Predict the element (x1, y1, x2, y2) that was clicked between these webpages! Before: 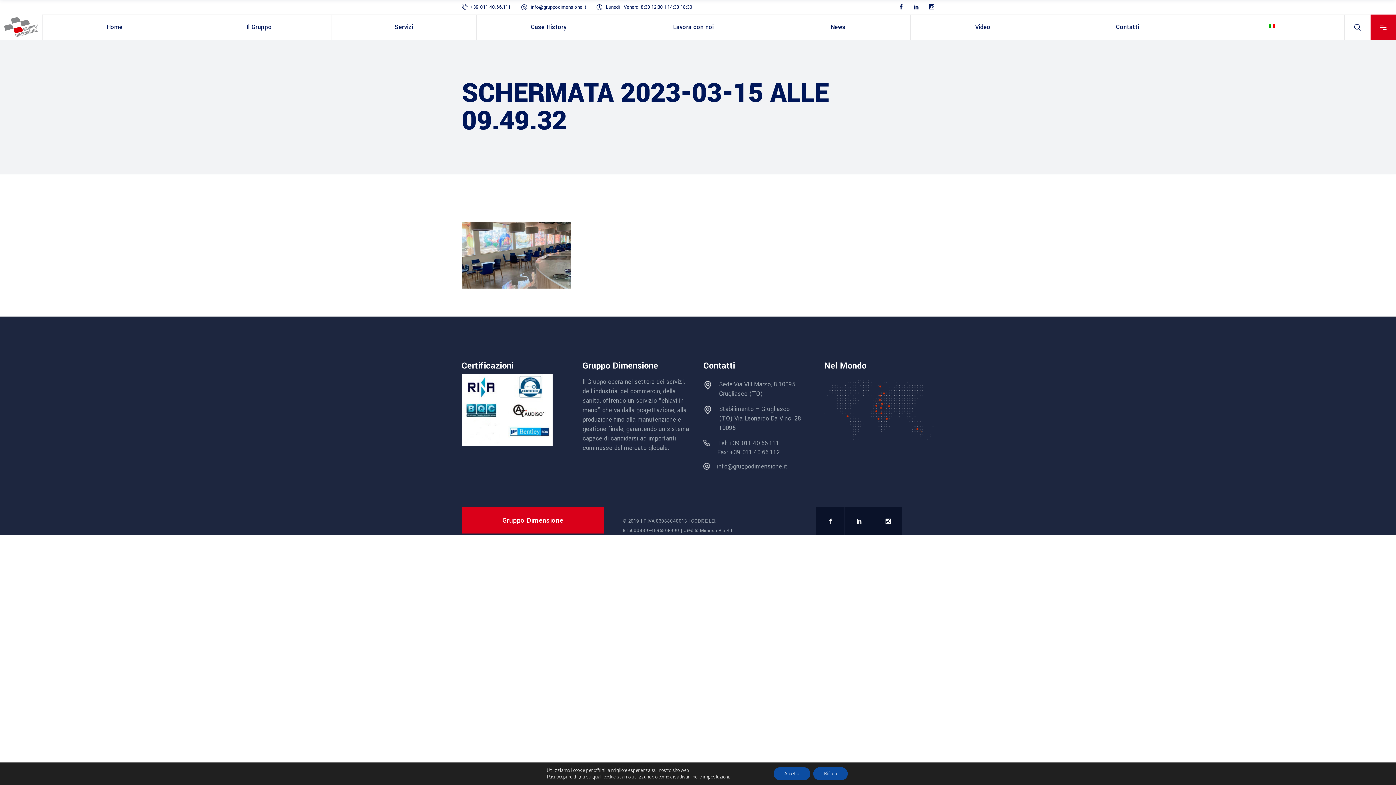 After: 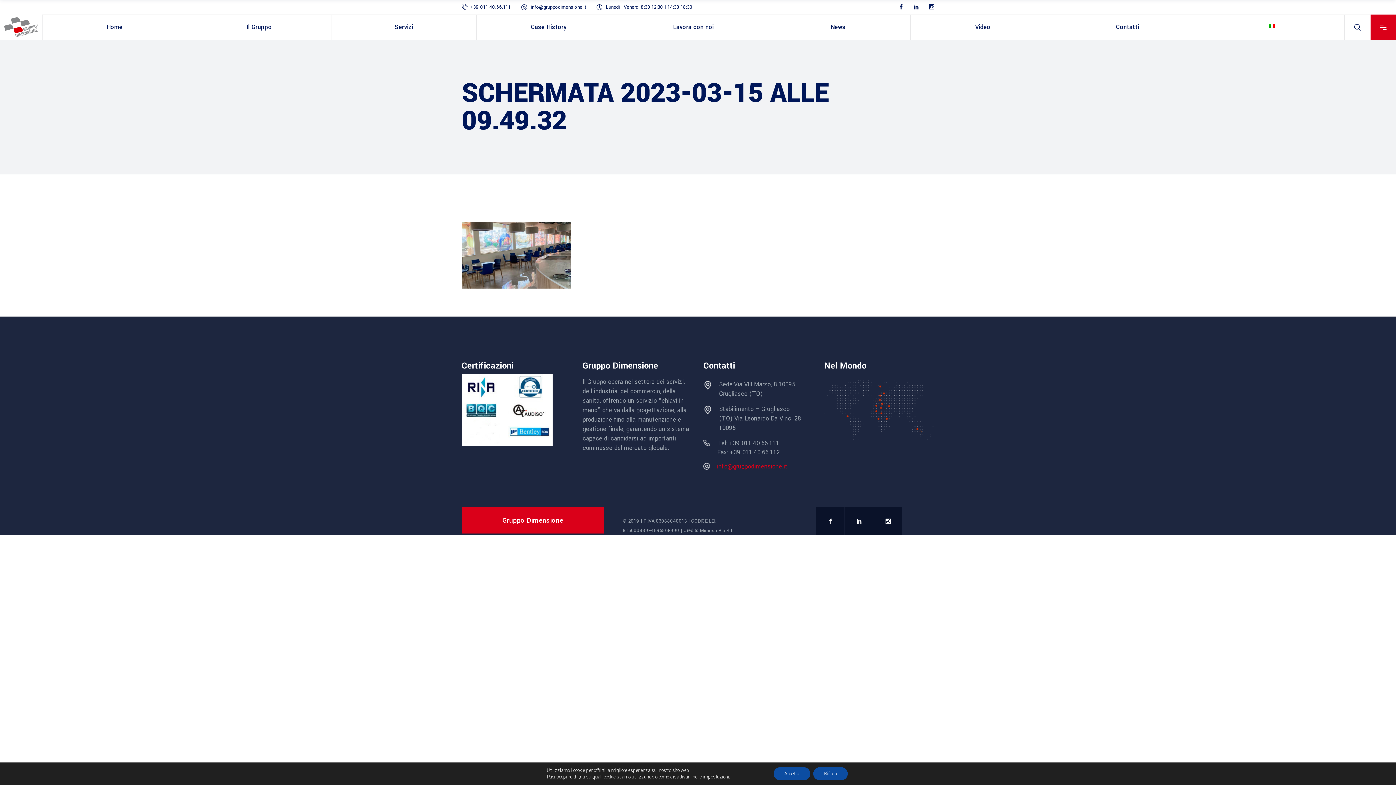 Action: bbox: (703, 462, 813, 471) label: info@gruppodimensione.it